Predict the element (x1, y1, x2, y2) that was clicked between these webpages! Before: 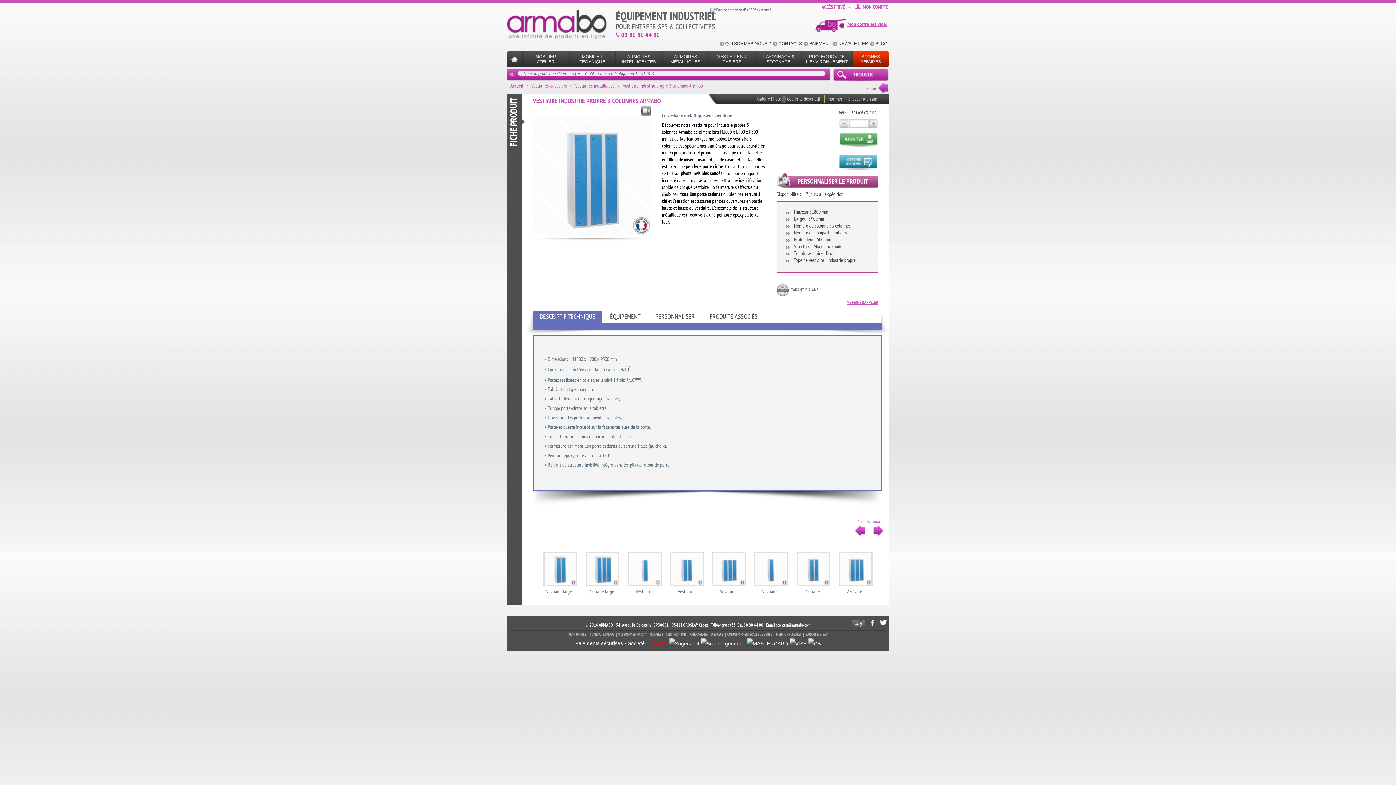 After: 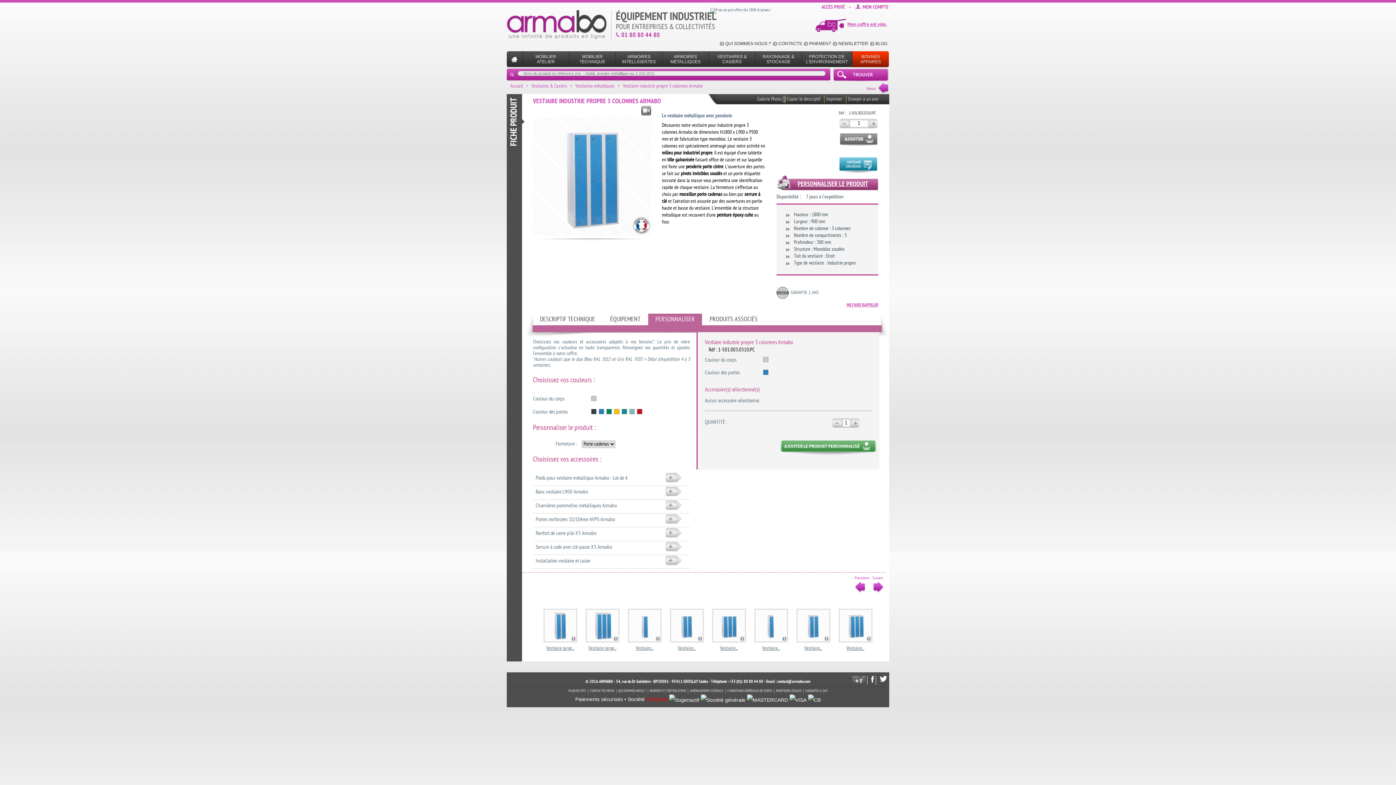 Action: bbox: (776, 172, 878, 188) label: PERSONNALISER LE PRODUIT